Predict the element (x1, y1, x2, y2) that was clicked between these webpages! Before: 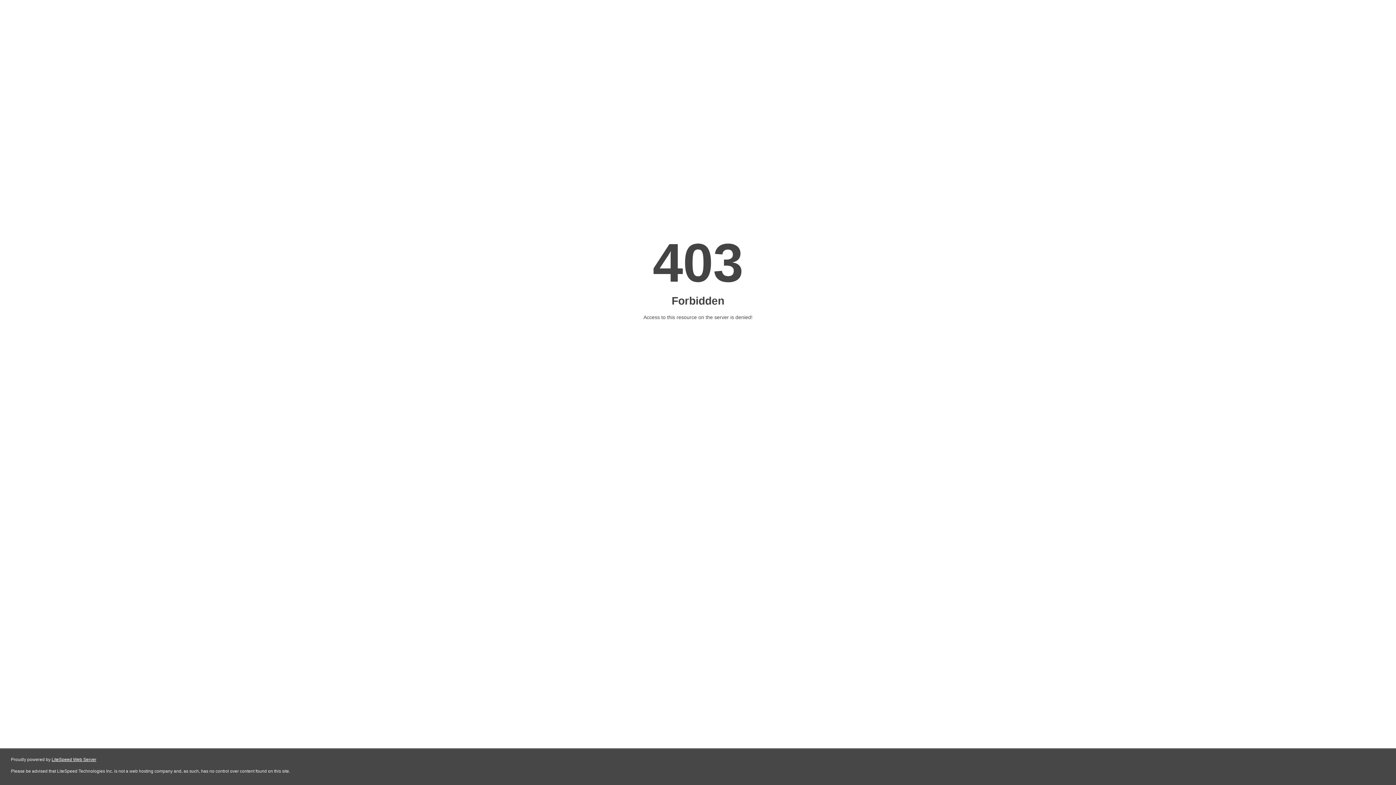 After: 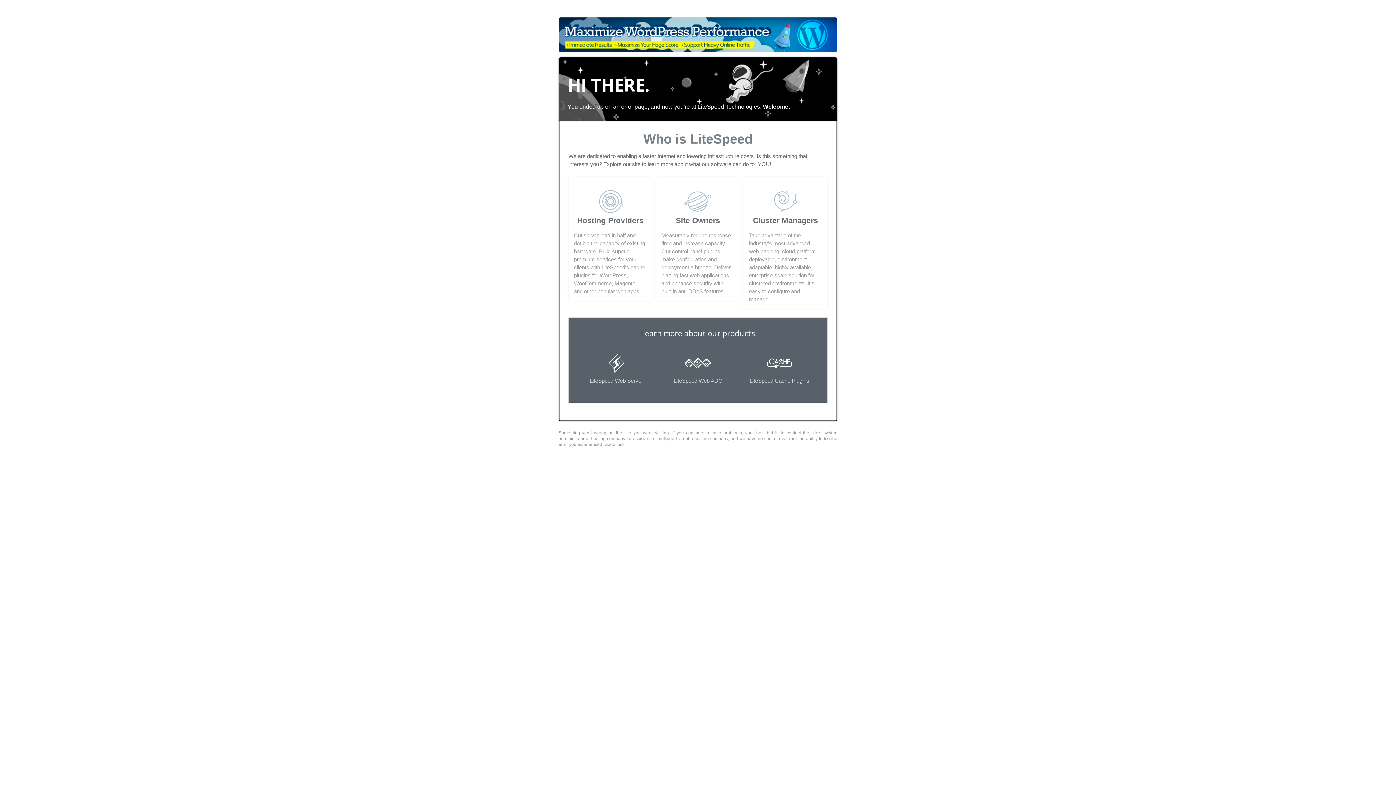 Action: bbox: (51, 757, 96, 762) label: LiteSpeed Web Server